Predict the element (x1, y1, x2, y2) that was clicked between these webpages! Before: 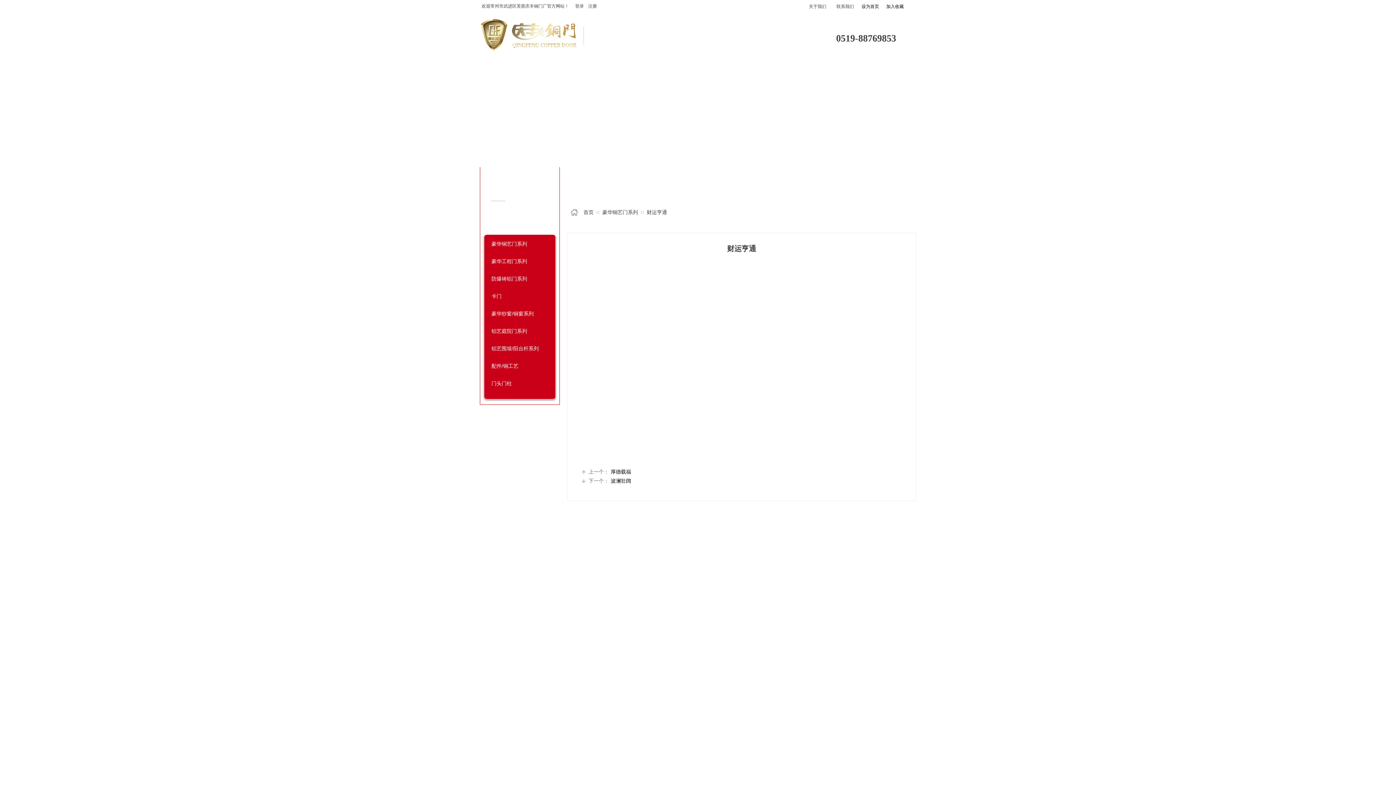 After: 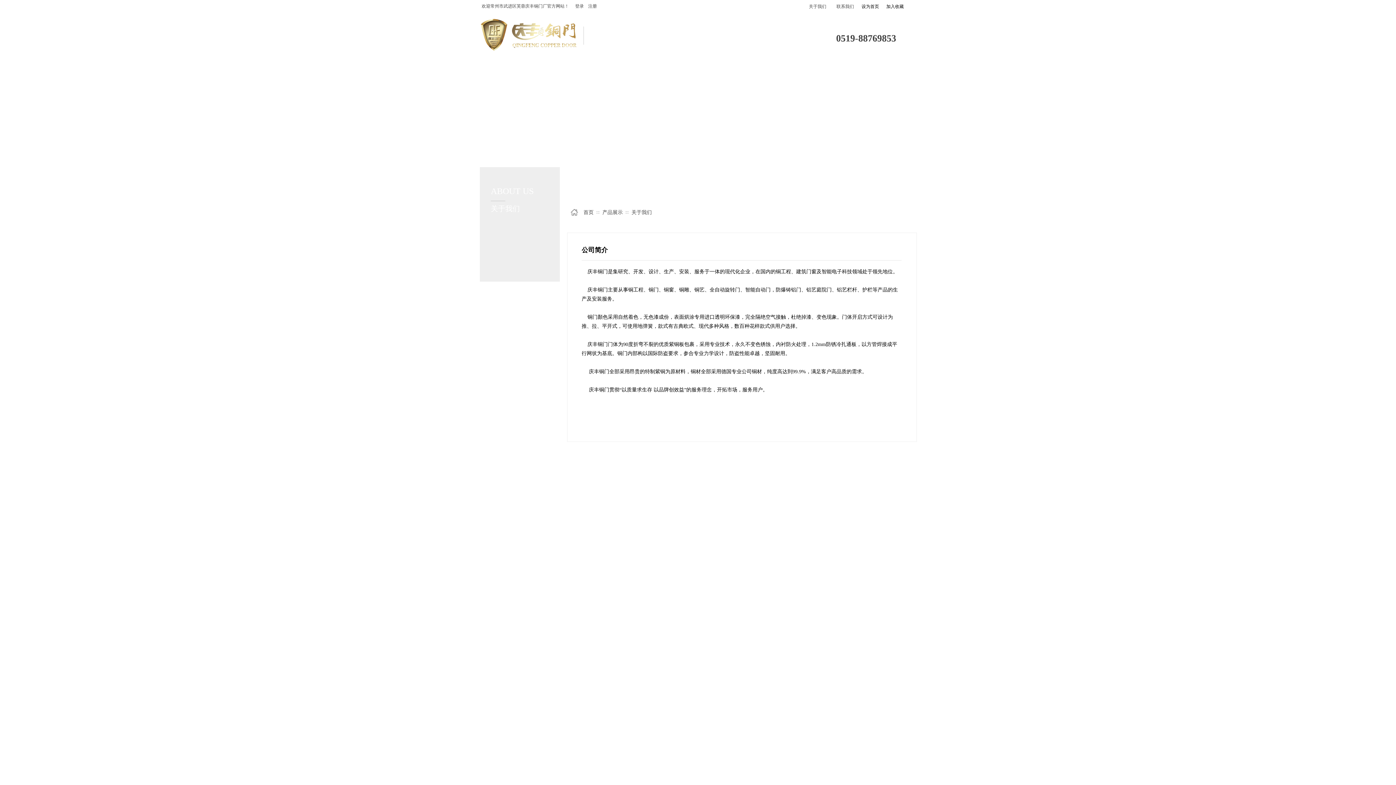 Action: bbox: (803, 0, 832, 13) label: 关于我们